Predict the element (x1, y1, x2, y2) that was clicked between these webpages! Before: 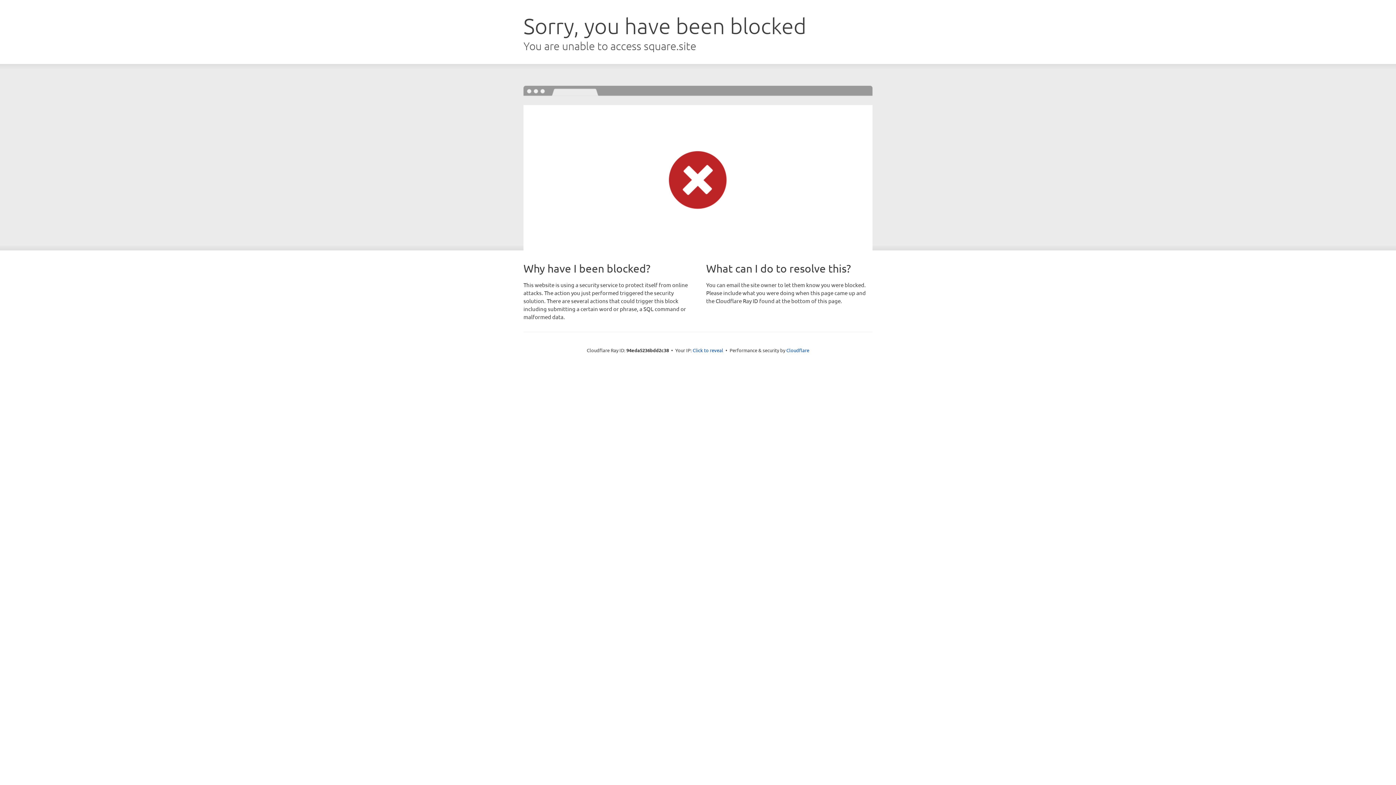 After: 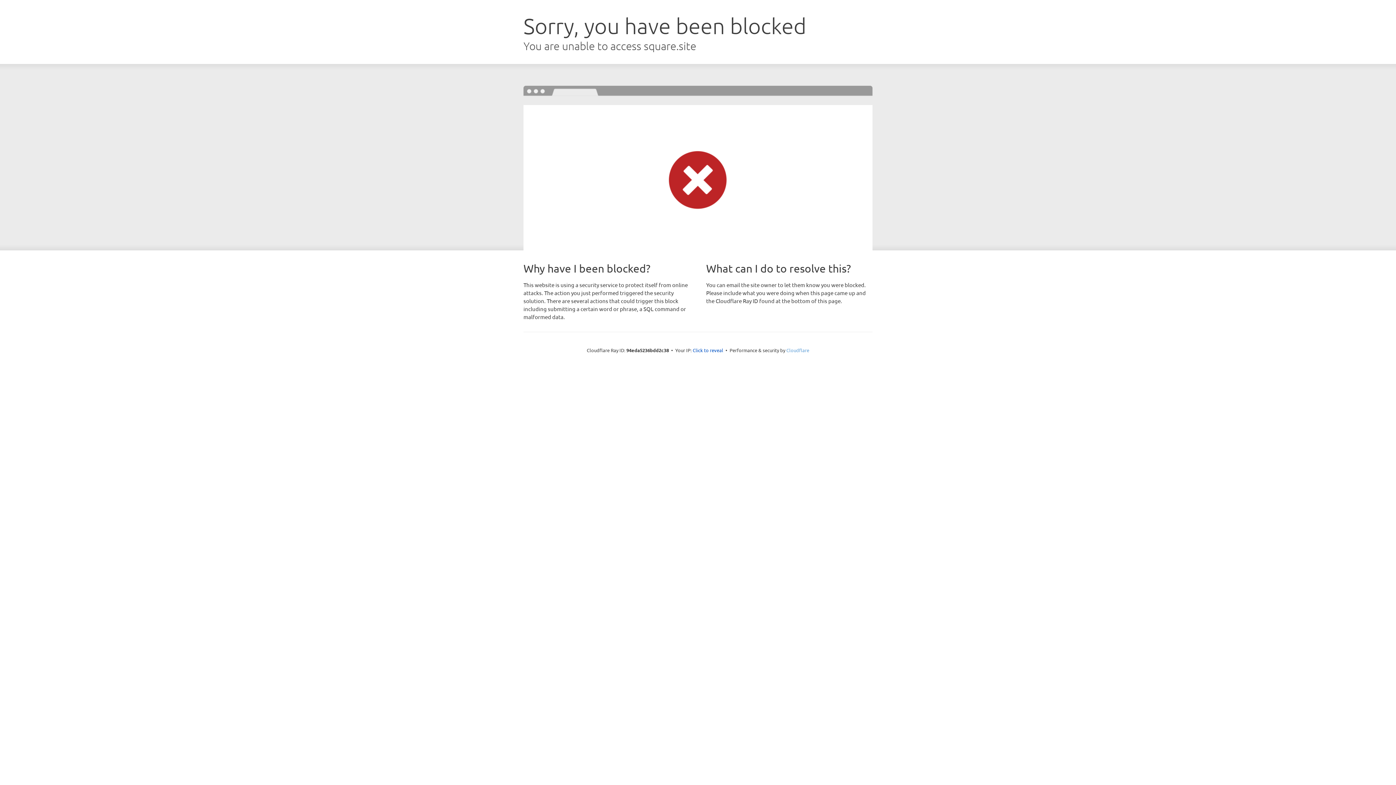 Action: bbox: (786, 347, 809, 353) label: Cloudflare